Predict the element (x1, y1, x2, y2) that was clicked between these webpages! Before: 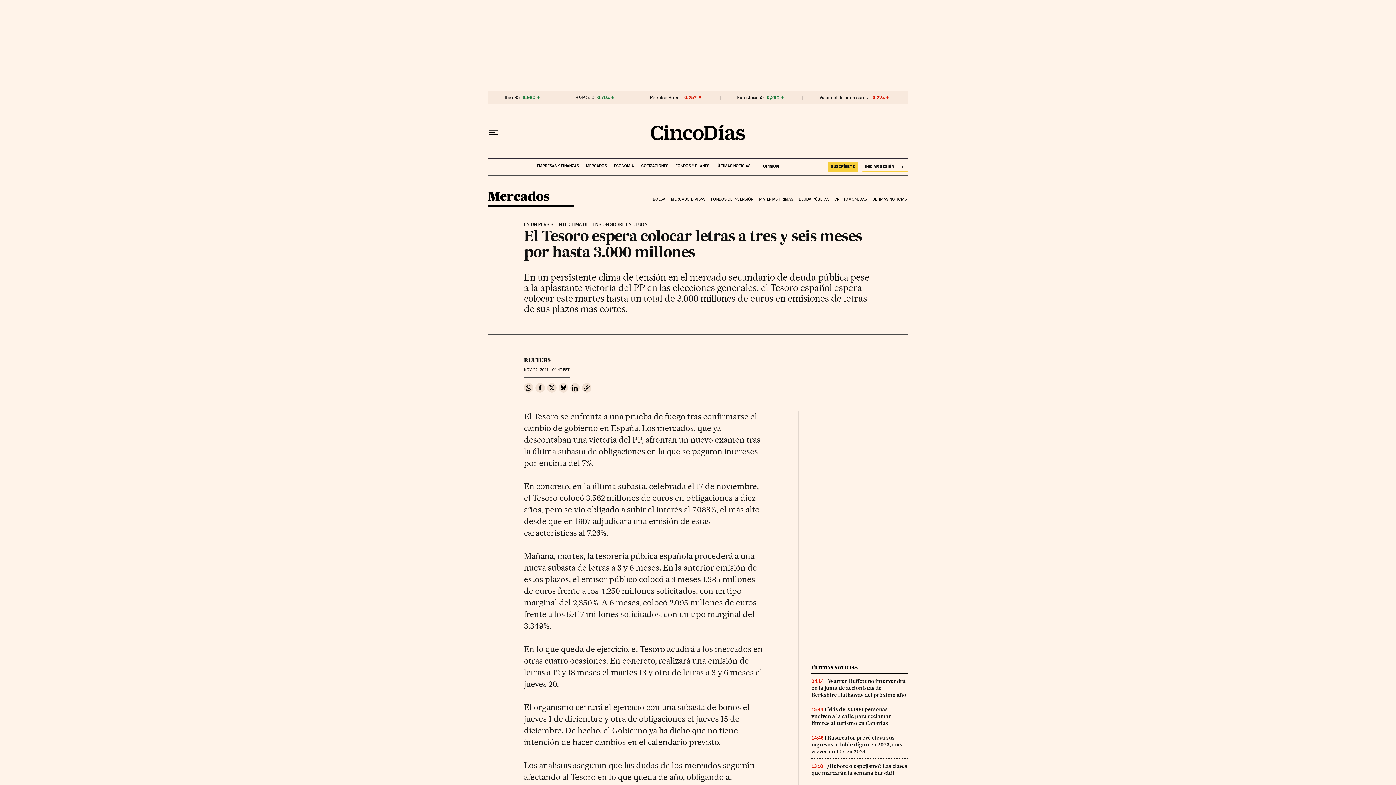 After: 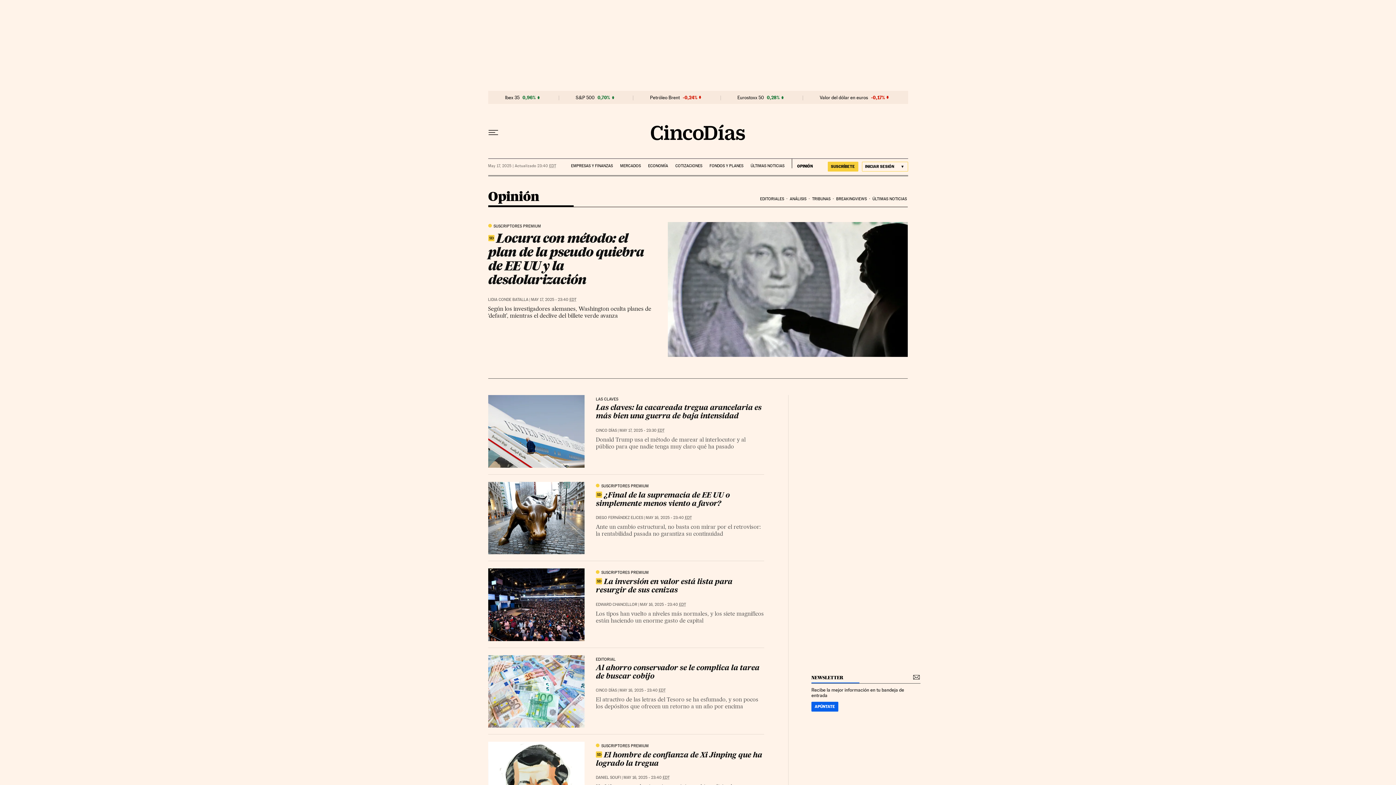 Action: bbox: (757, 158, 778, 168) label: OPINIÓN